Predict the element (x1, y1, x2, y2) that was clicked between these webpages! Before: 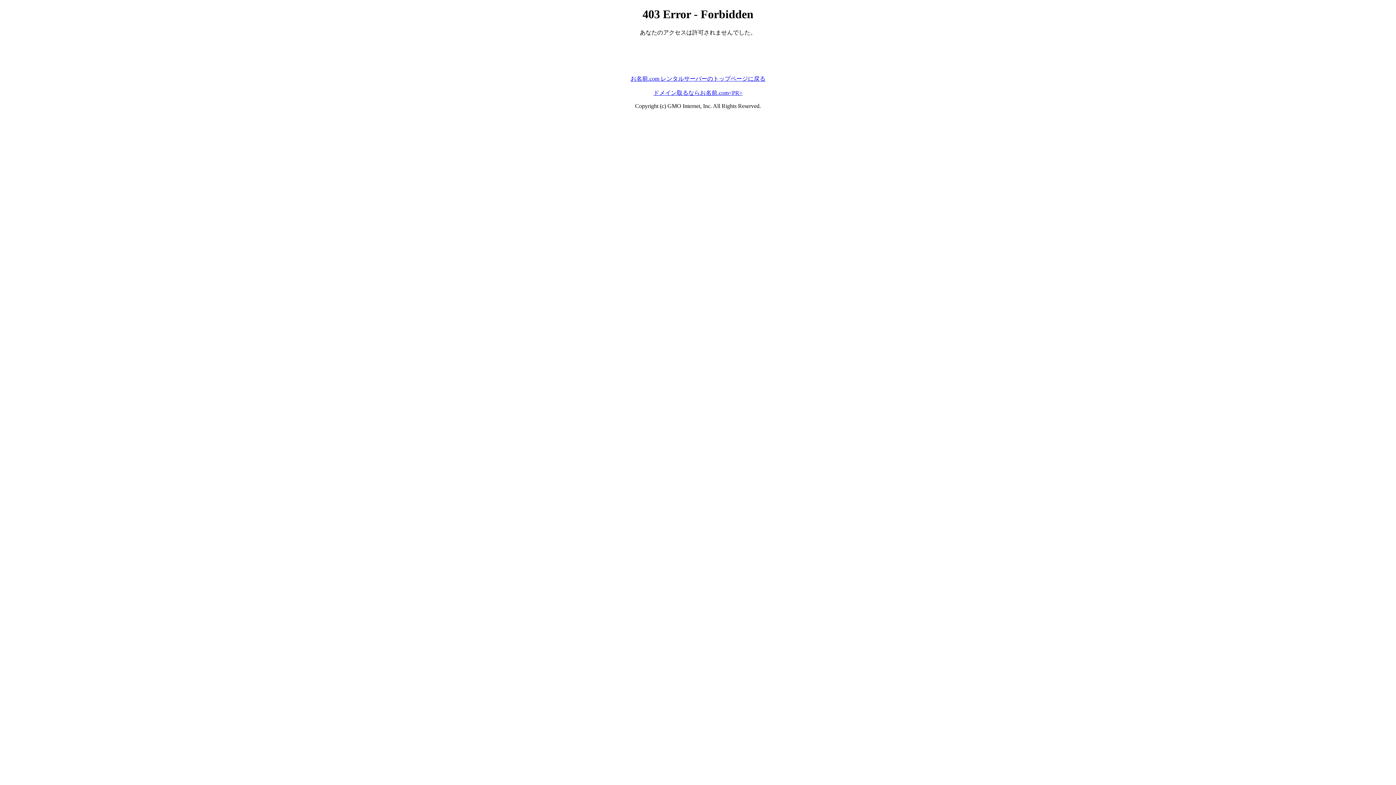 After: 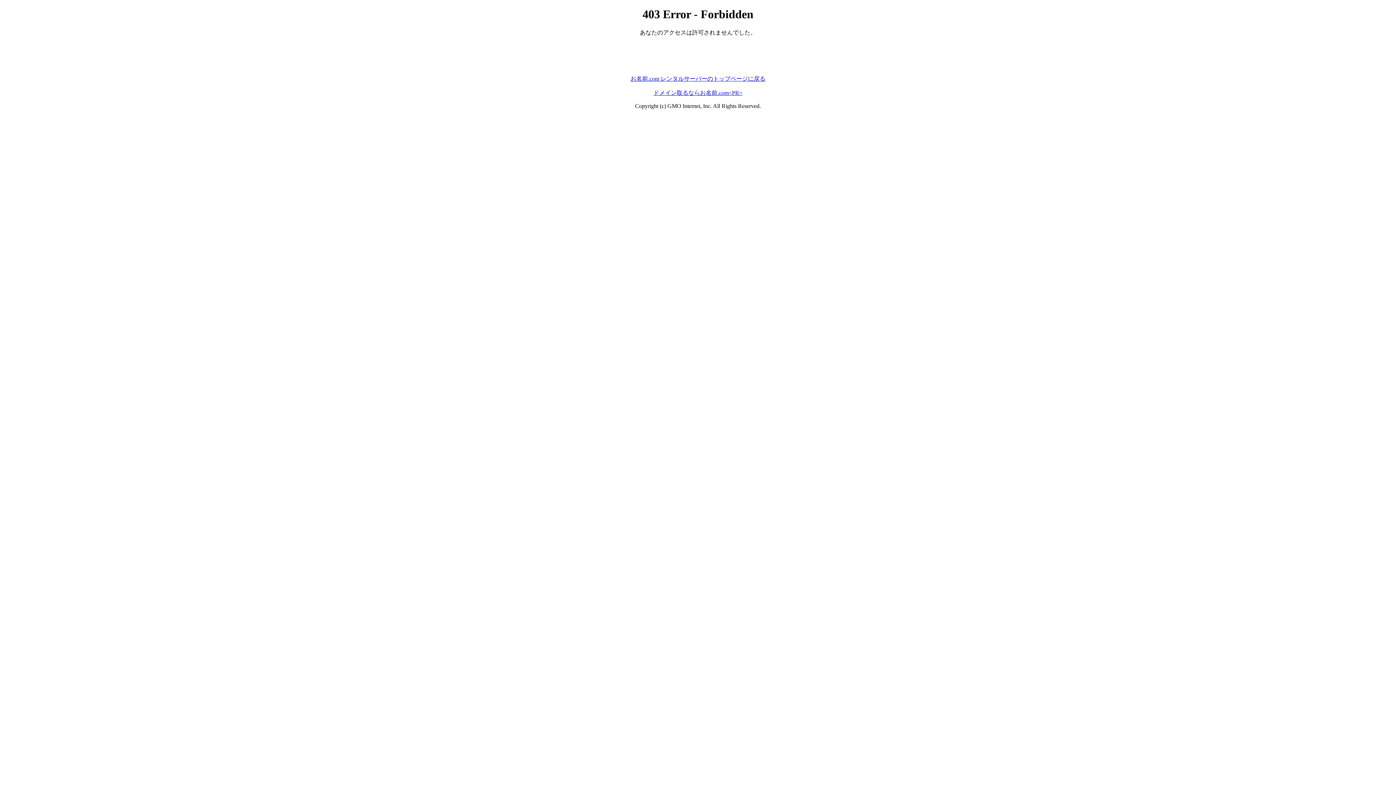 Action: bbox: (630, 75, 765, 81) label: お名前.com レンタルサーバーのトップページに戻る